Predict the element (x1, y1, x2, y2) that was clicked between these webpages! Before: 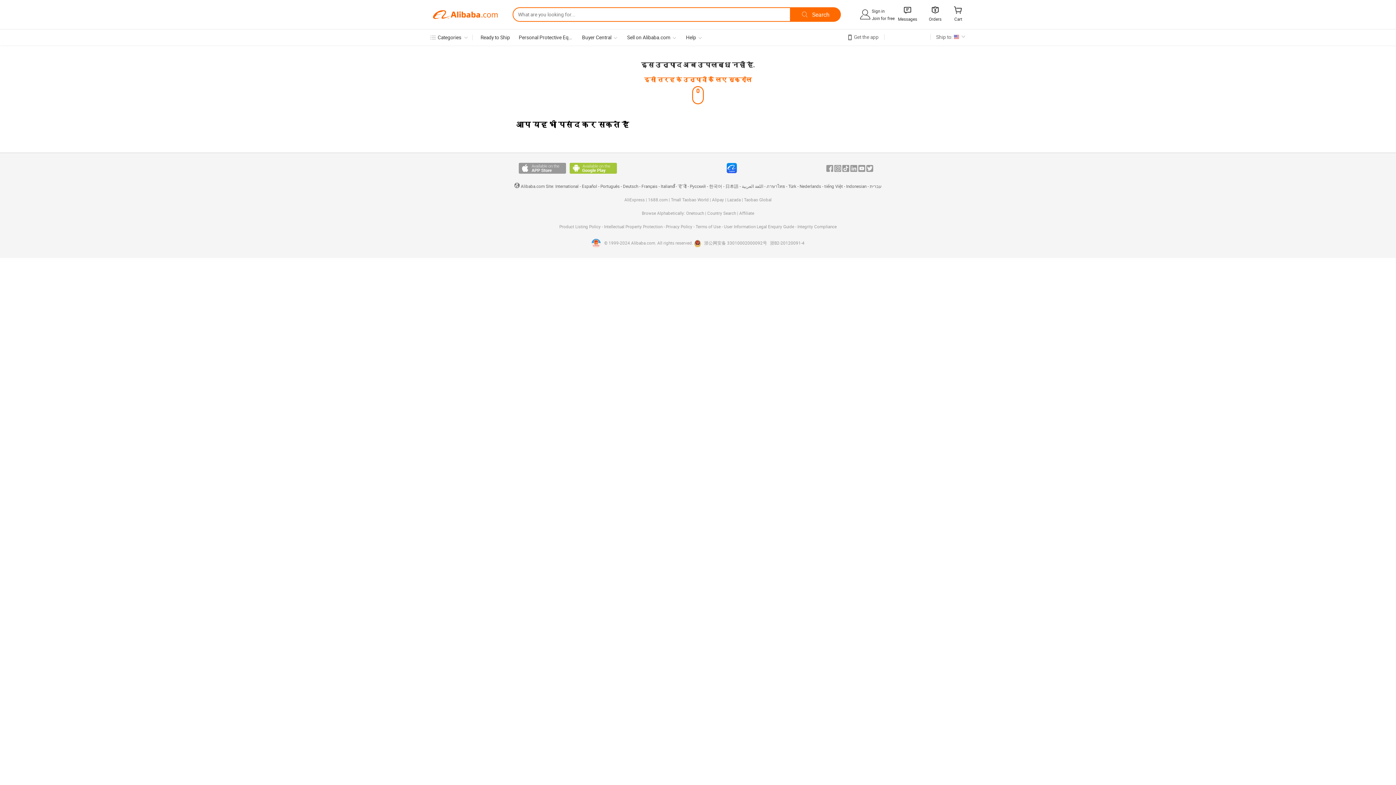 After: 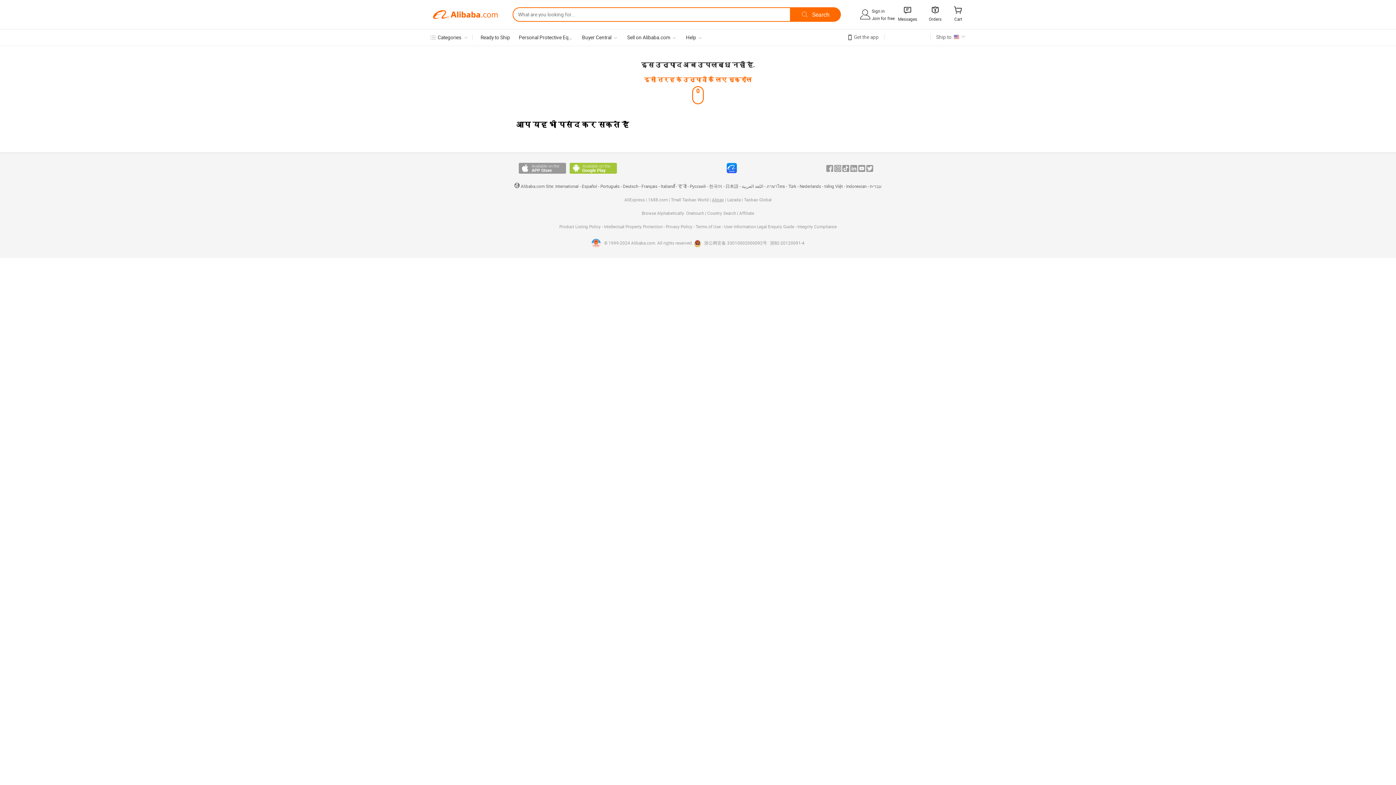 Action: label: Alipay bbox: (712, 197, 724, 202)